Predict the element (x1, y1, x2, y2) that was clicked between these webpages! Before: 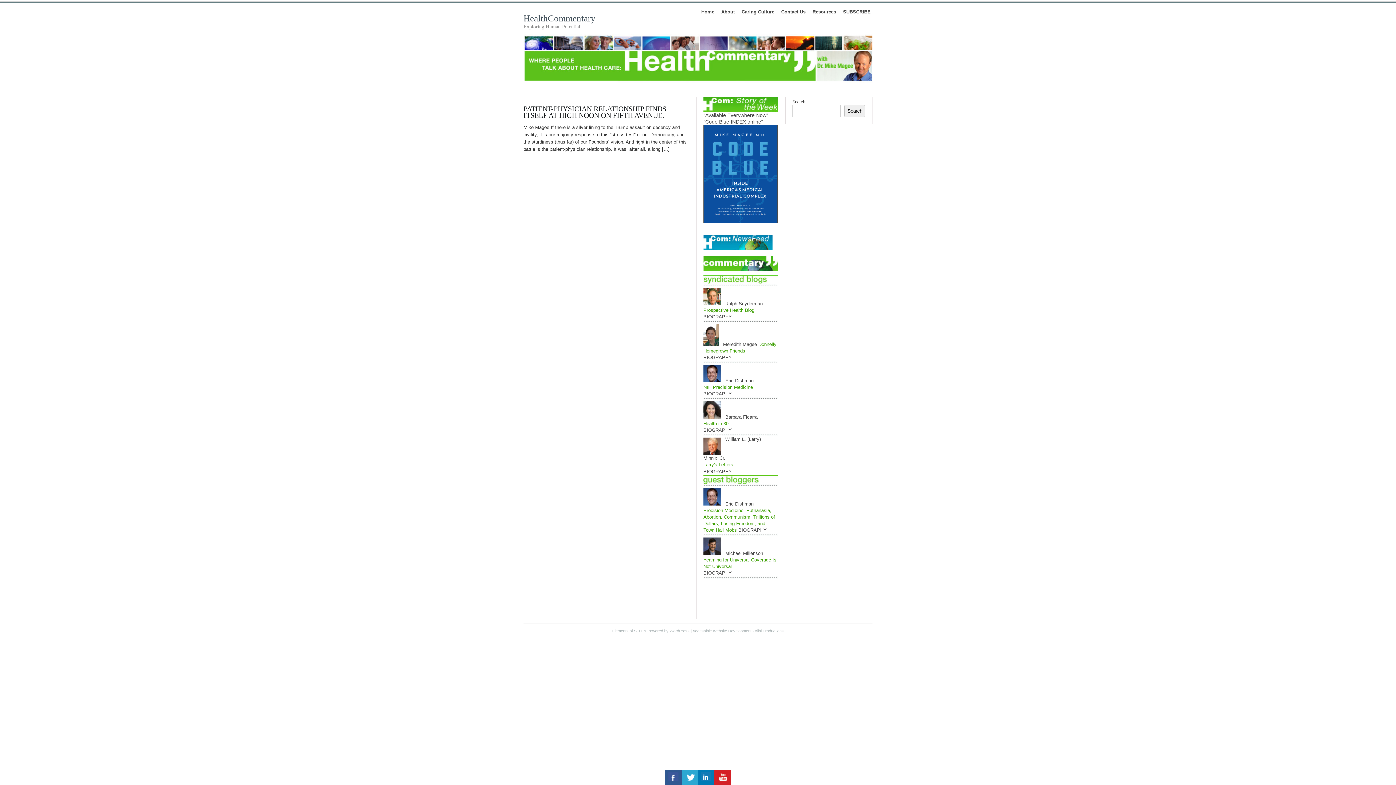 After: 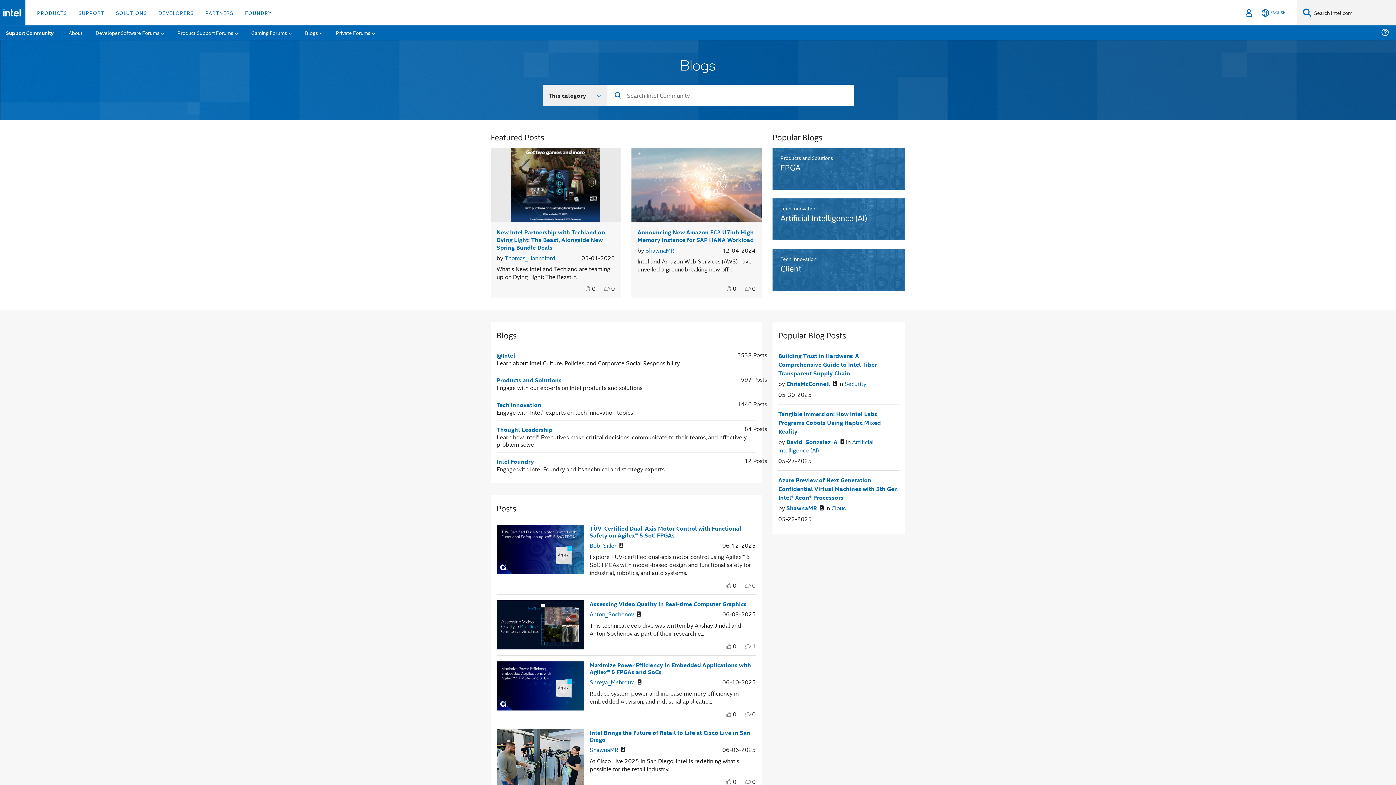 Action: label: Eric Dishman bbox: (725, 378, 753, 383)